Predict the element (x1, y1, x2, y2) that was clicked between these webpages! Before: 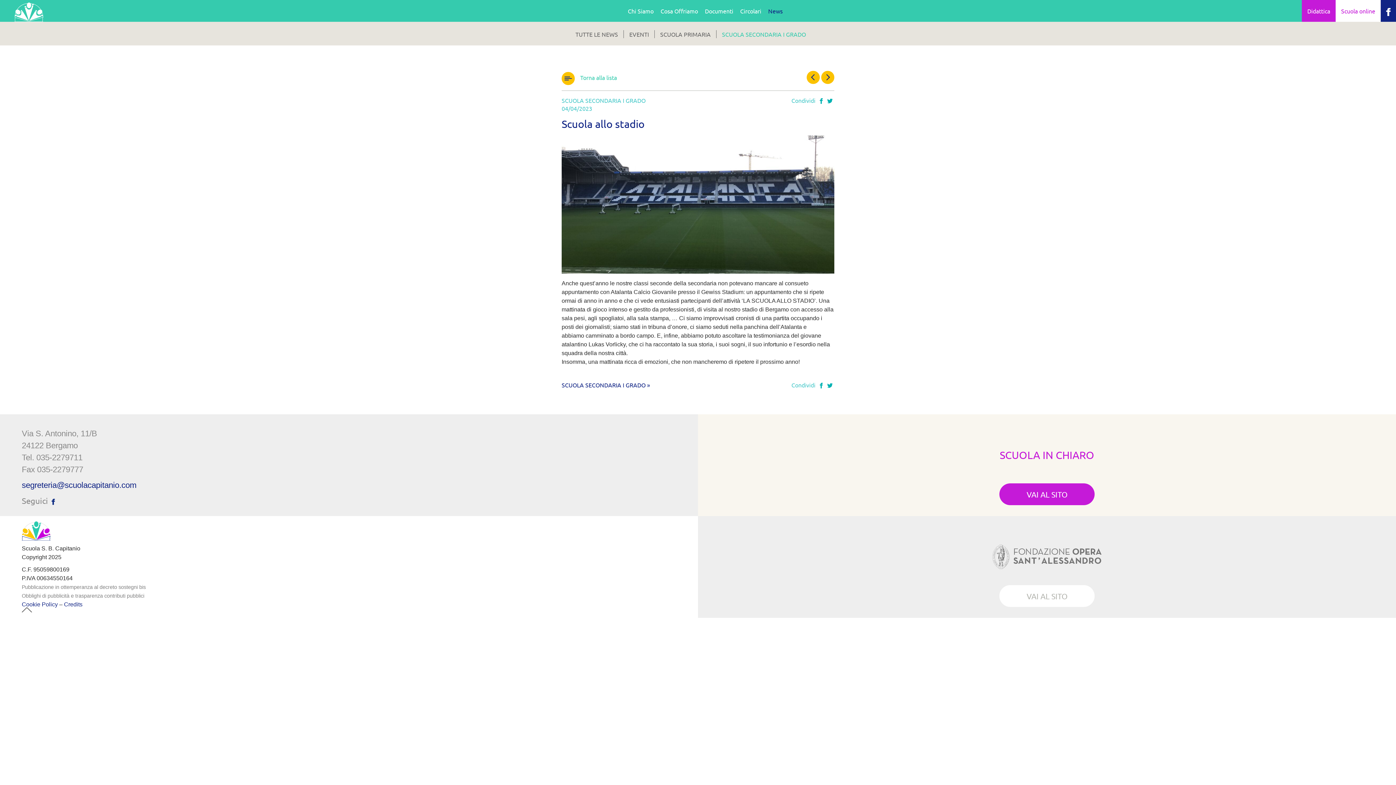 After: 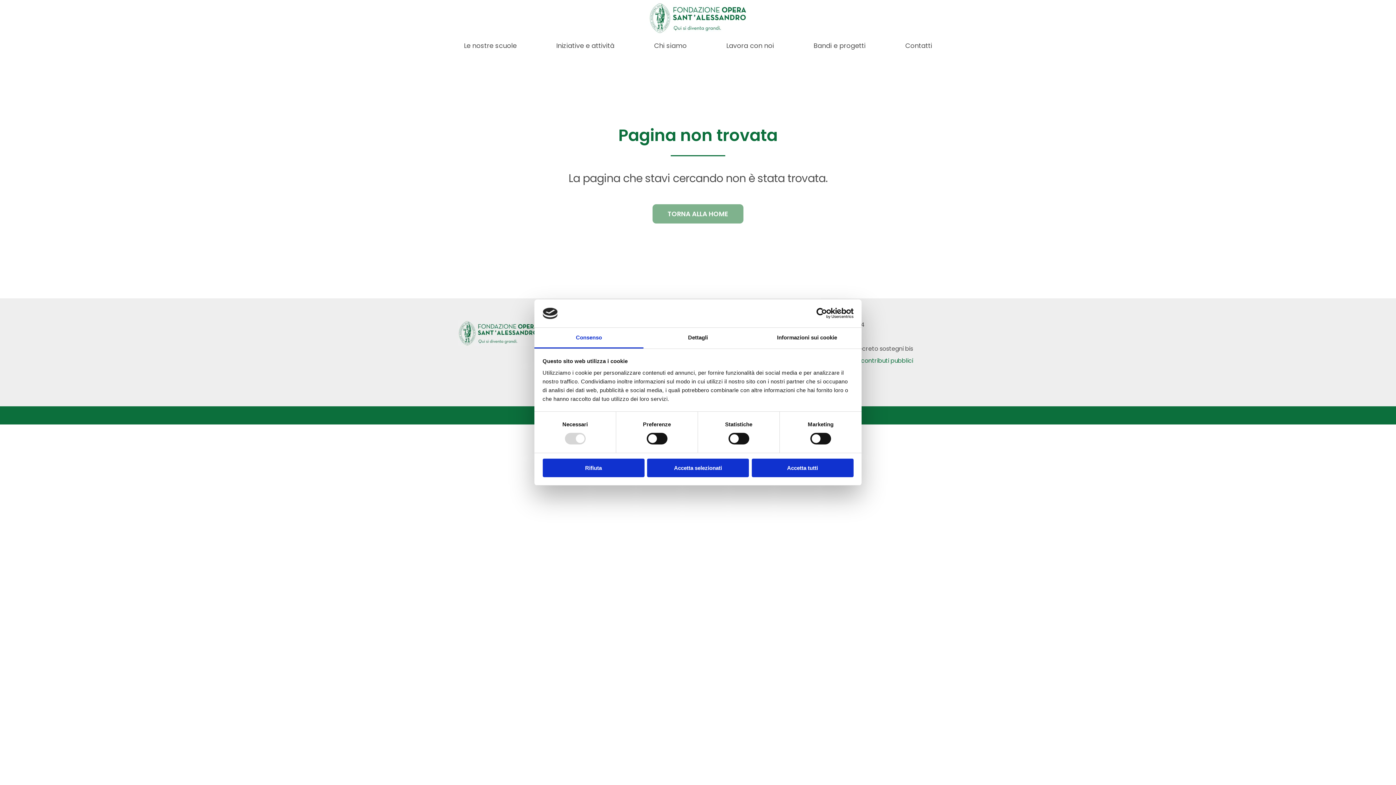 Action: label: Pubblicazione in ottemperanza al decreto sostegni bis bbox: (21, 584, 145, 590)